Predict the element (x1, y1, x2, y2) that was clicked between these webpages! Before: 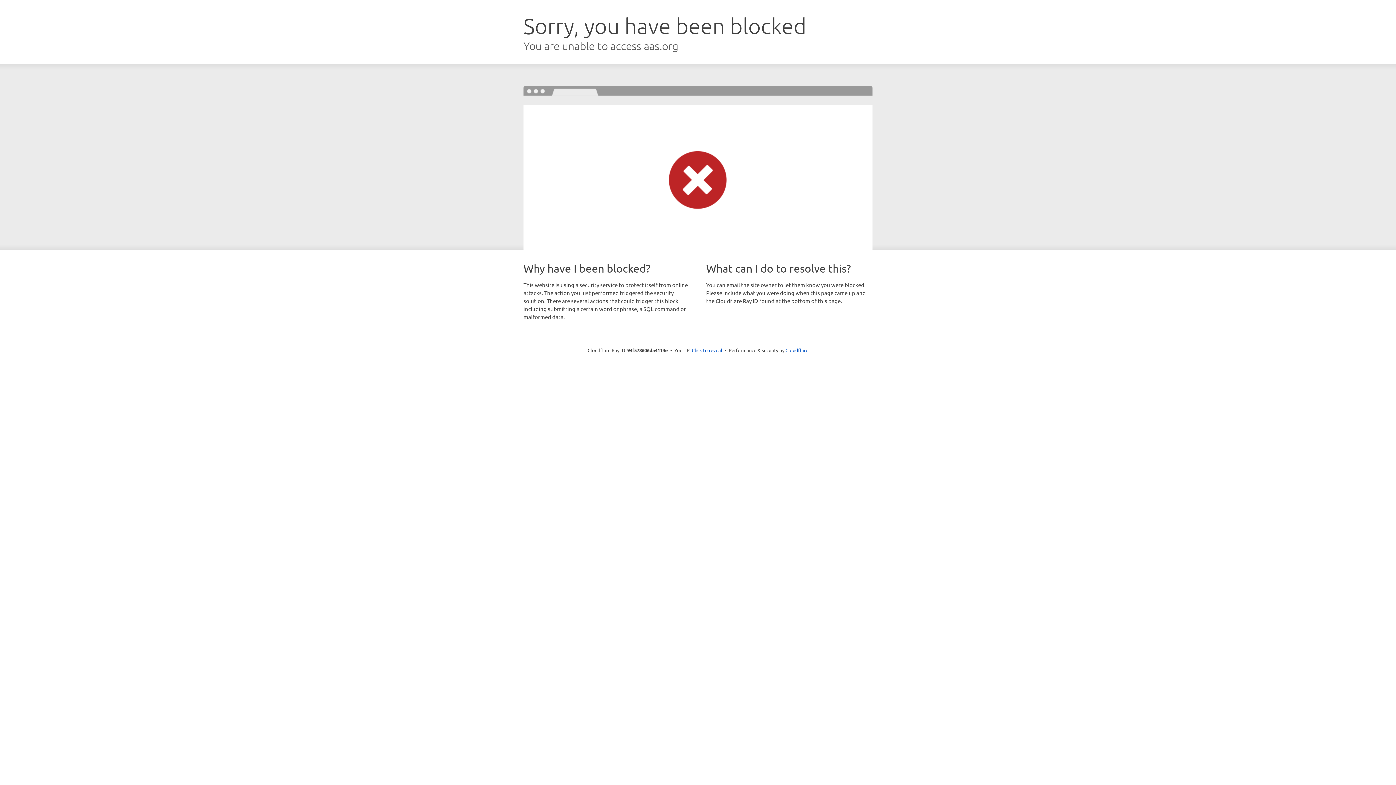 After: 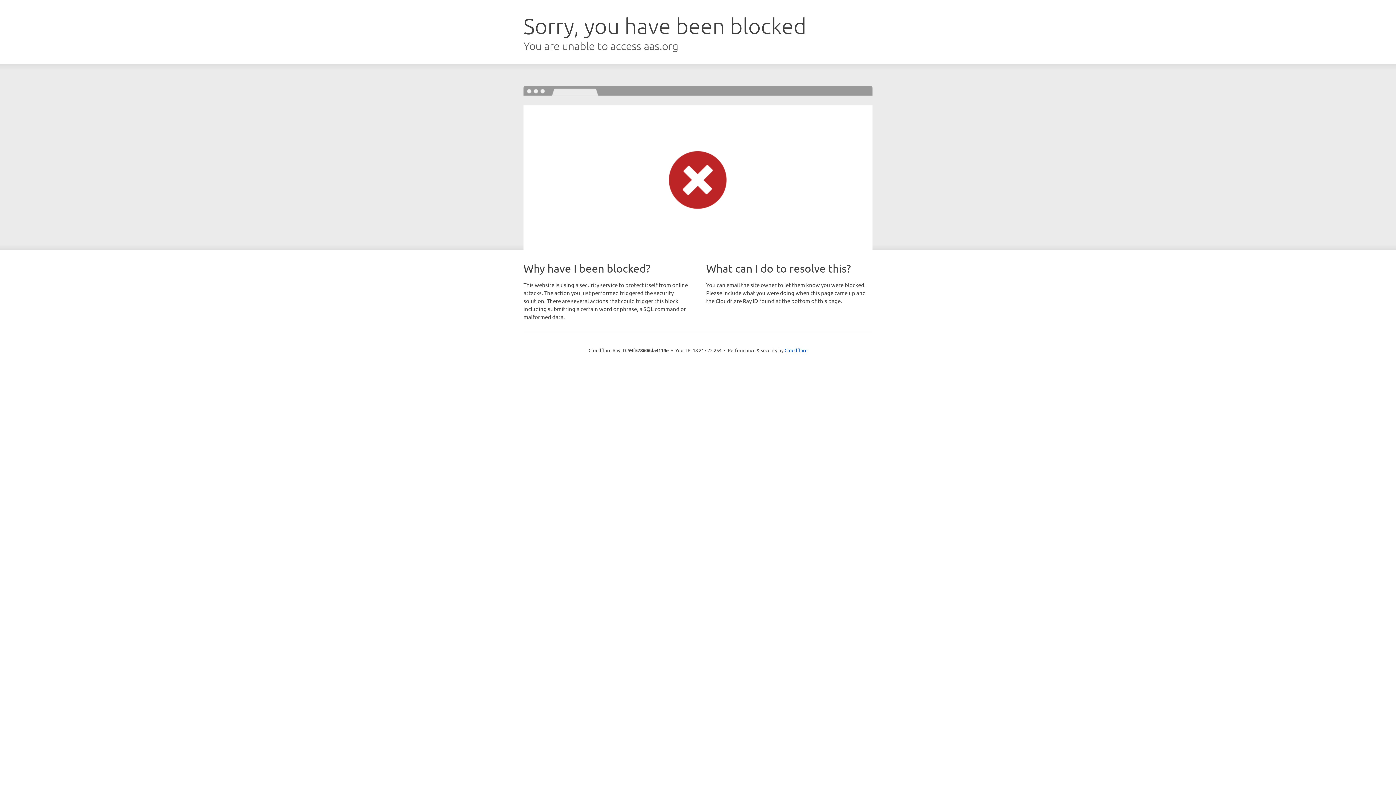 Action: bbox: (692, 346, 722, 353) label: Click to reveal